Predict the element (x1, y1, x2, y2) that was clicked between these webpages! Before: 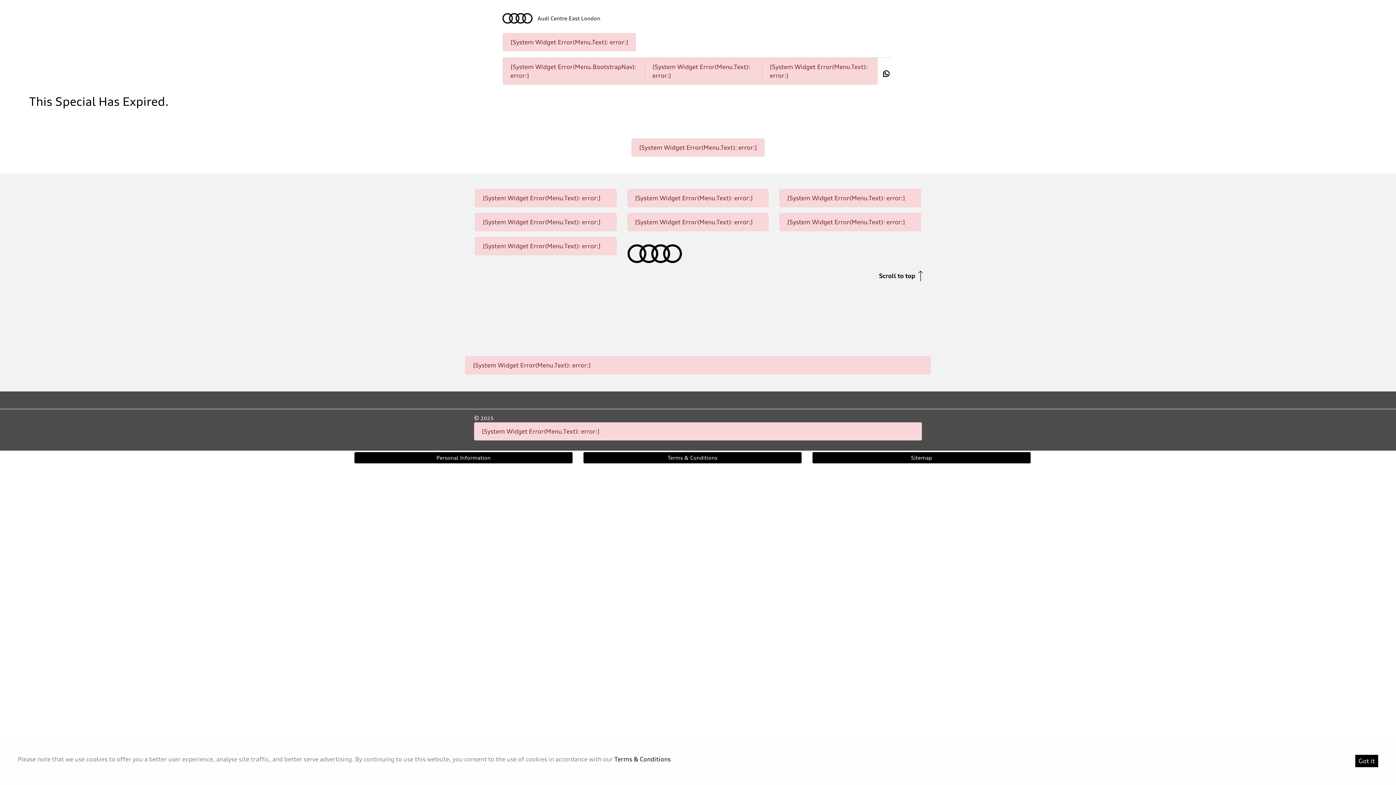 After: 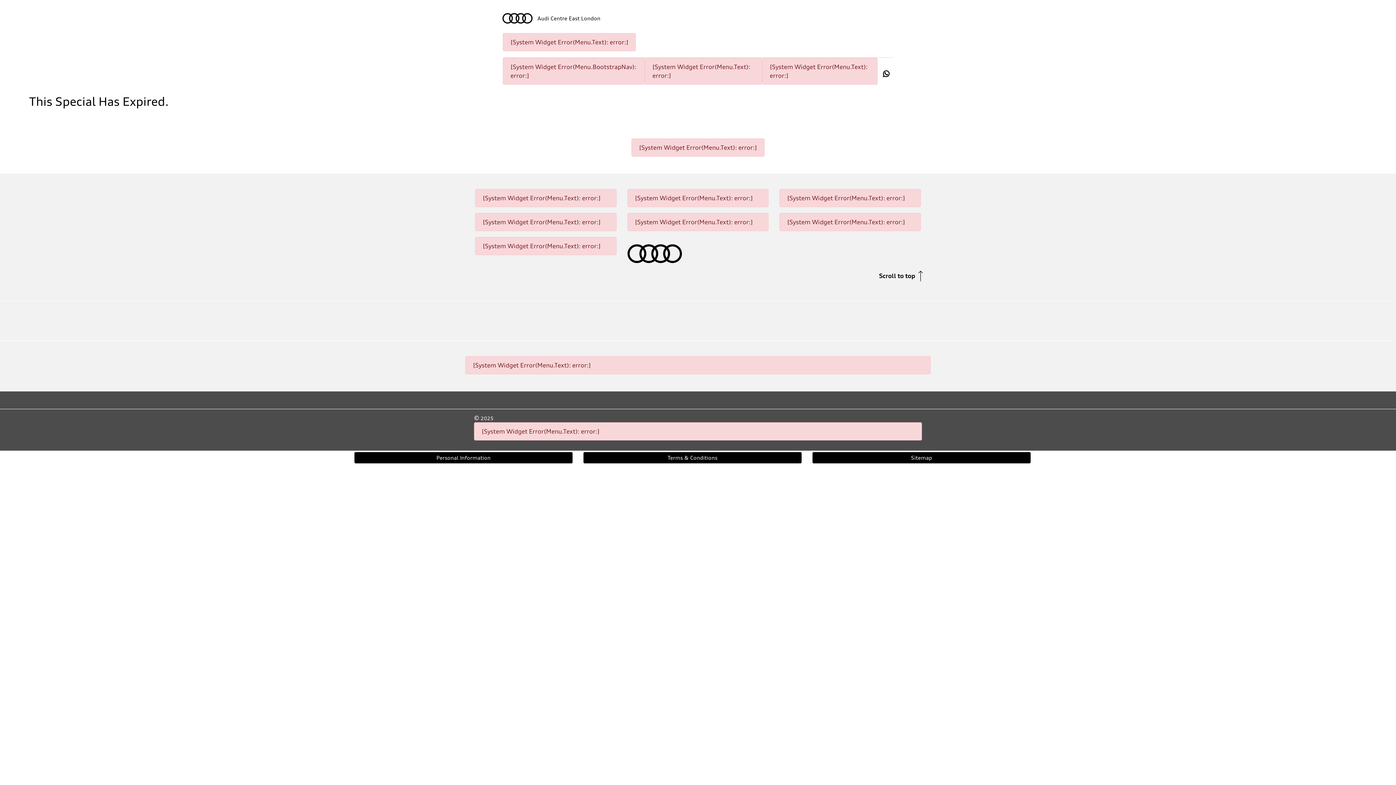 Action: label: Got it bbox: (1355, 755, 1378, 767)